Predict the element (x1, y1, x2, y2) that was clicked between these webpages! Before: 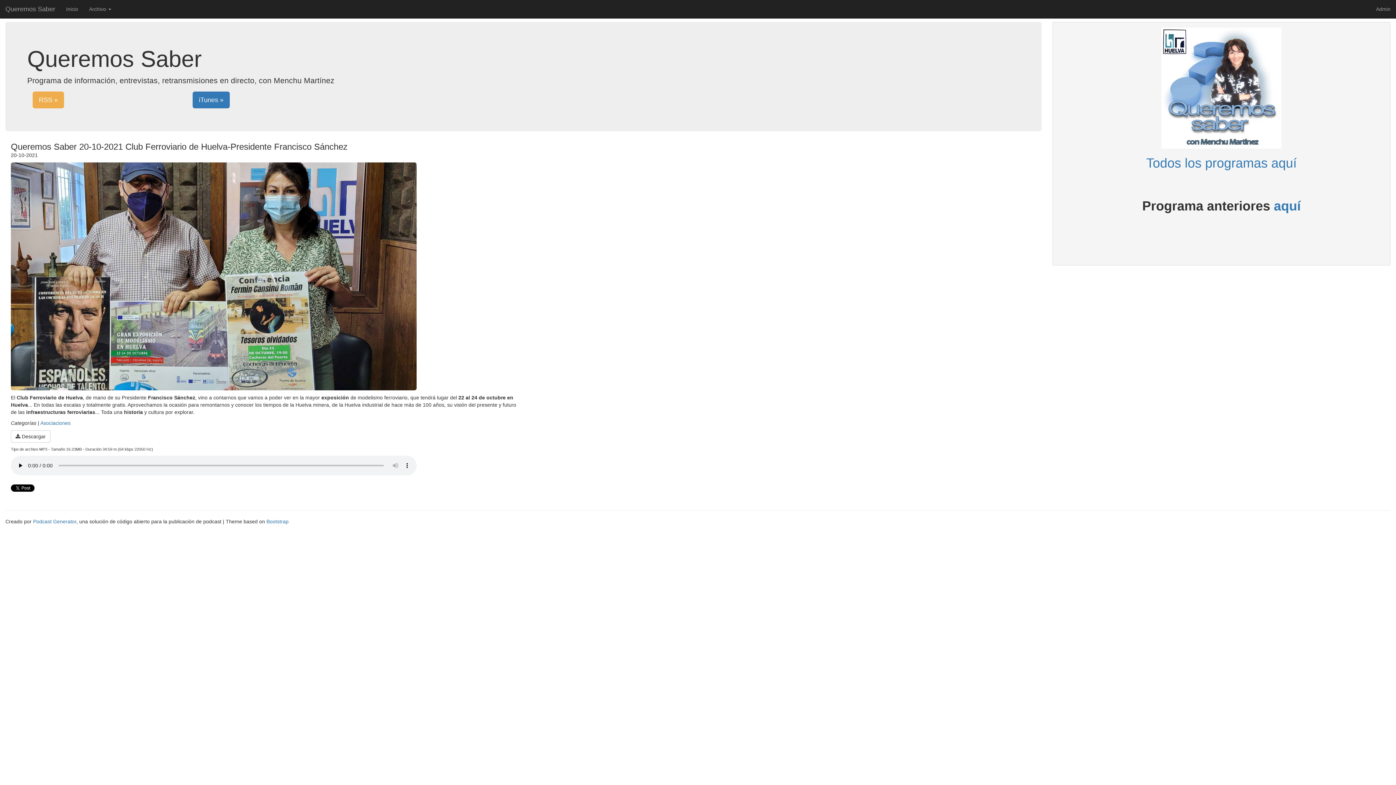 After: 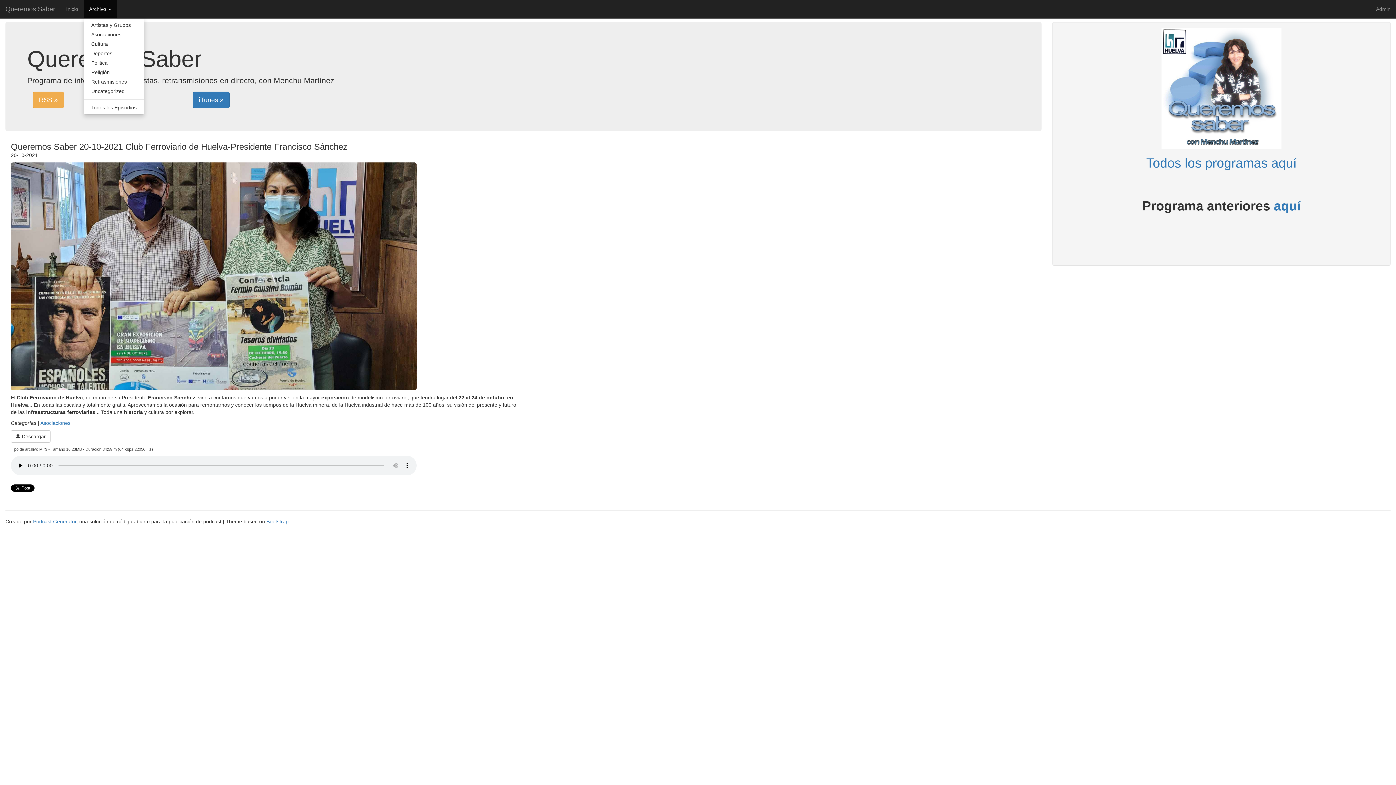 Action: label: Archivo  bbox: (83, 0, 116, 18)